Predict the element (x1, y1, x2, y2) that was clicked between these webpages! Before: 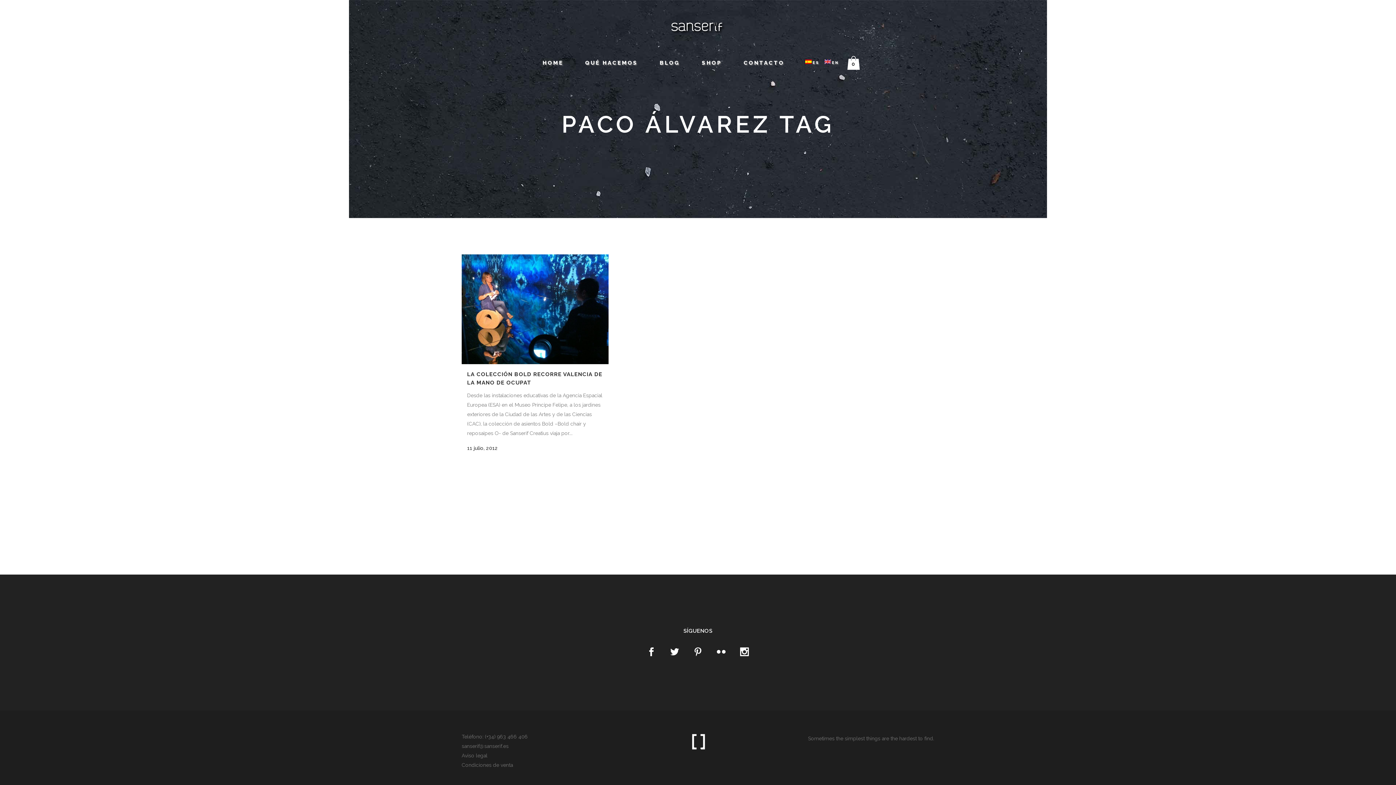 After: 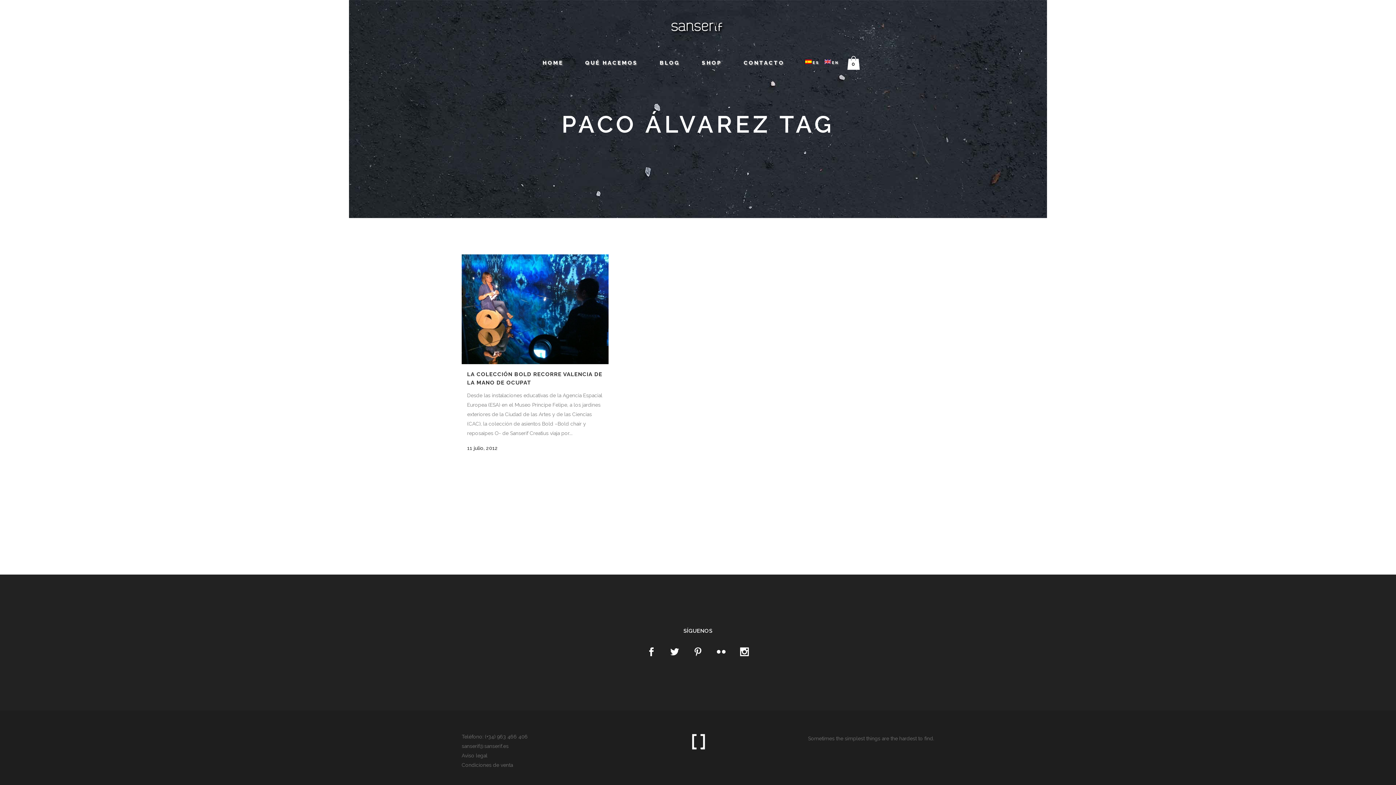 Action: bbox: (1350, 8, 1355, 15)